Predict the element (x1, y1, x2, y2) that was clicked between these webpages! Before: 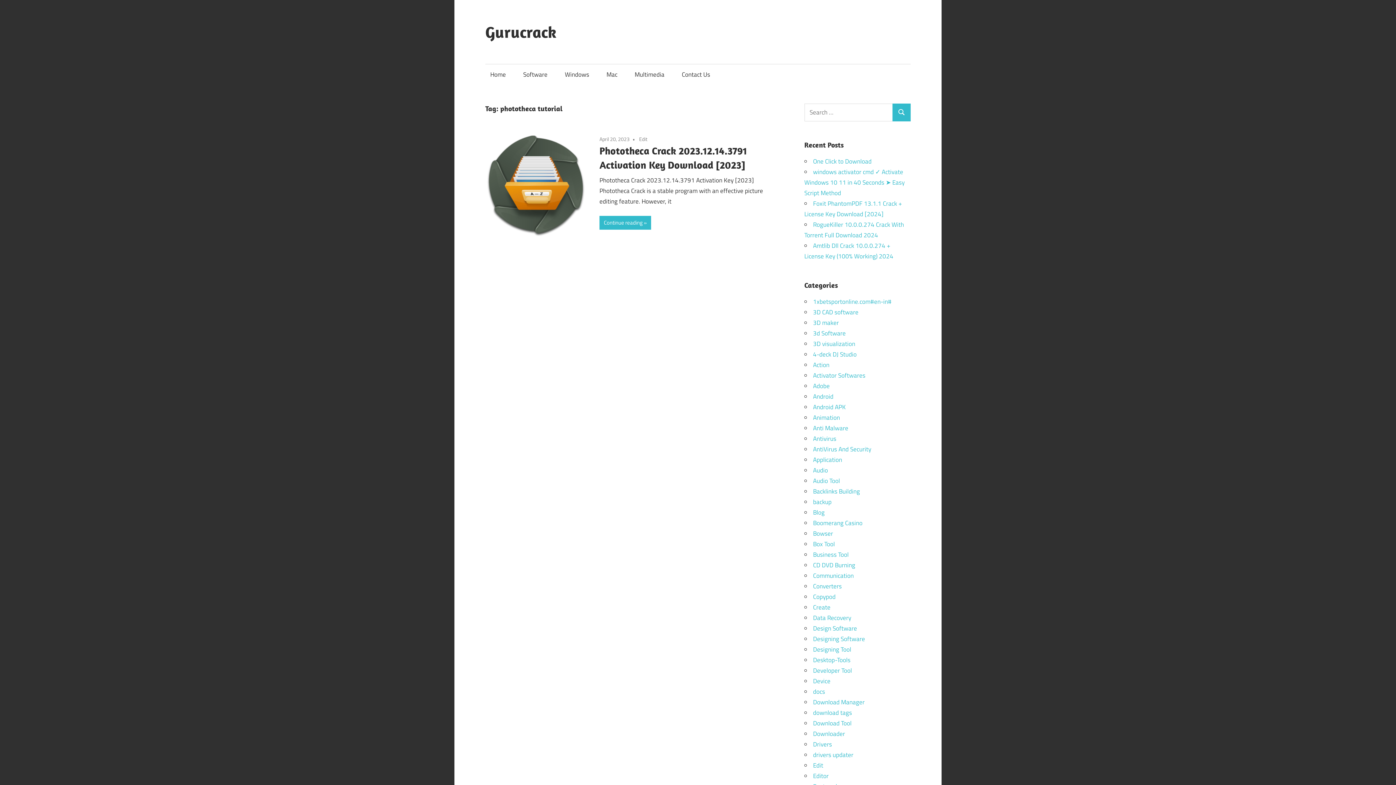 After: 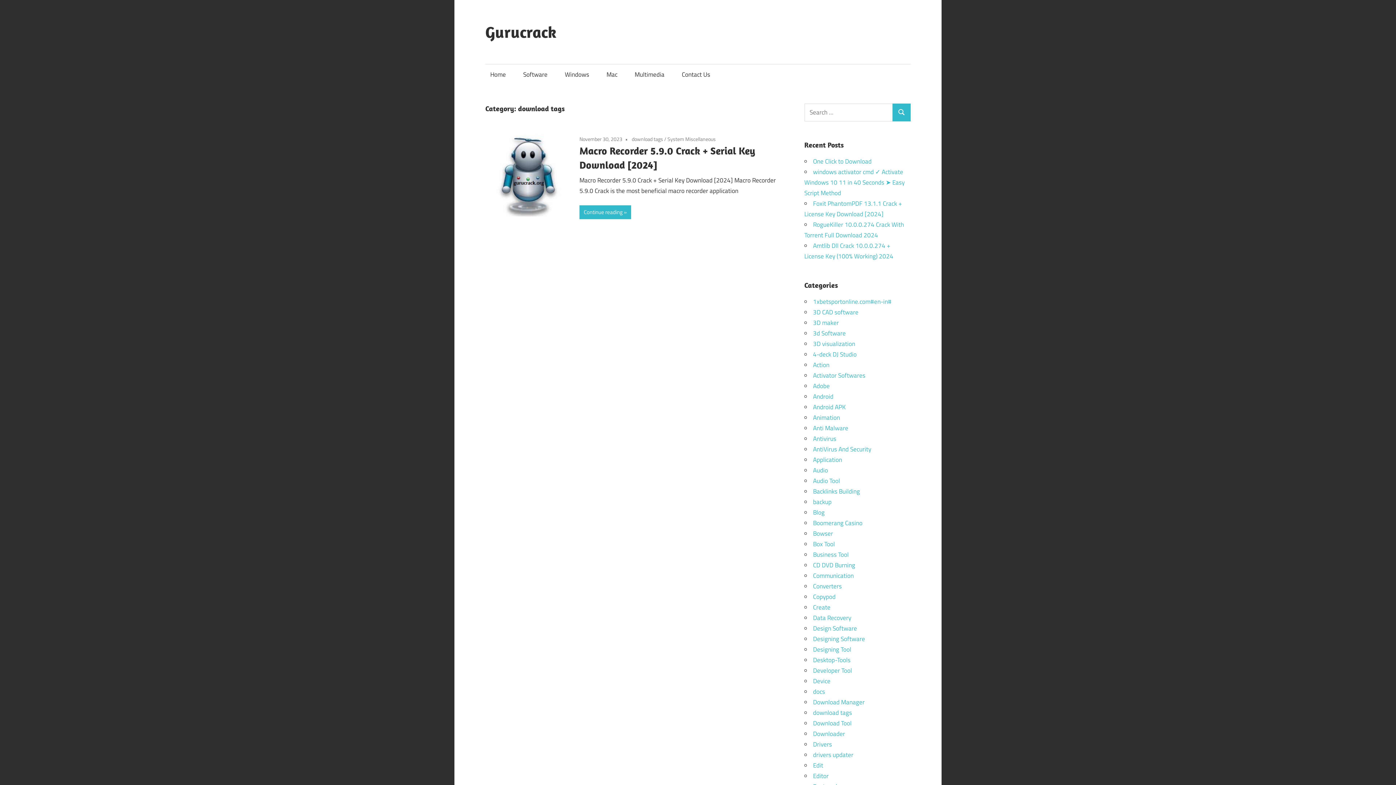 Action: bbox: (813, 708, 852, 717) label: download tags